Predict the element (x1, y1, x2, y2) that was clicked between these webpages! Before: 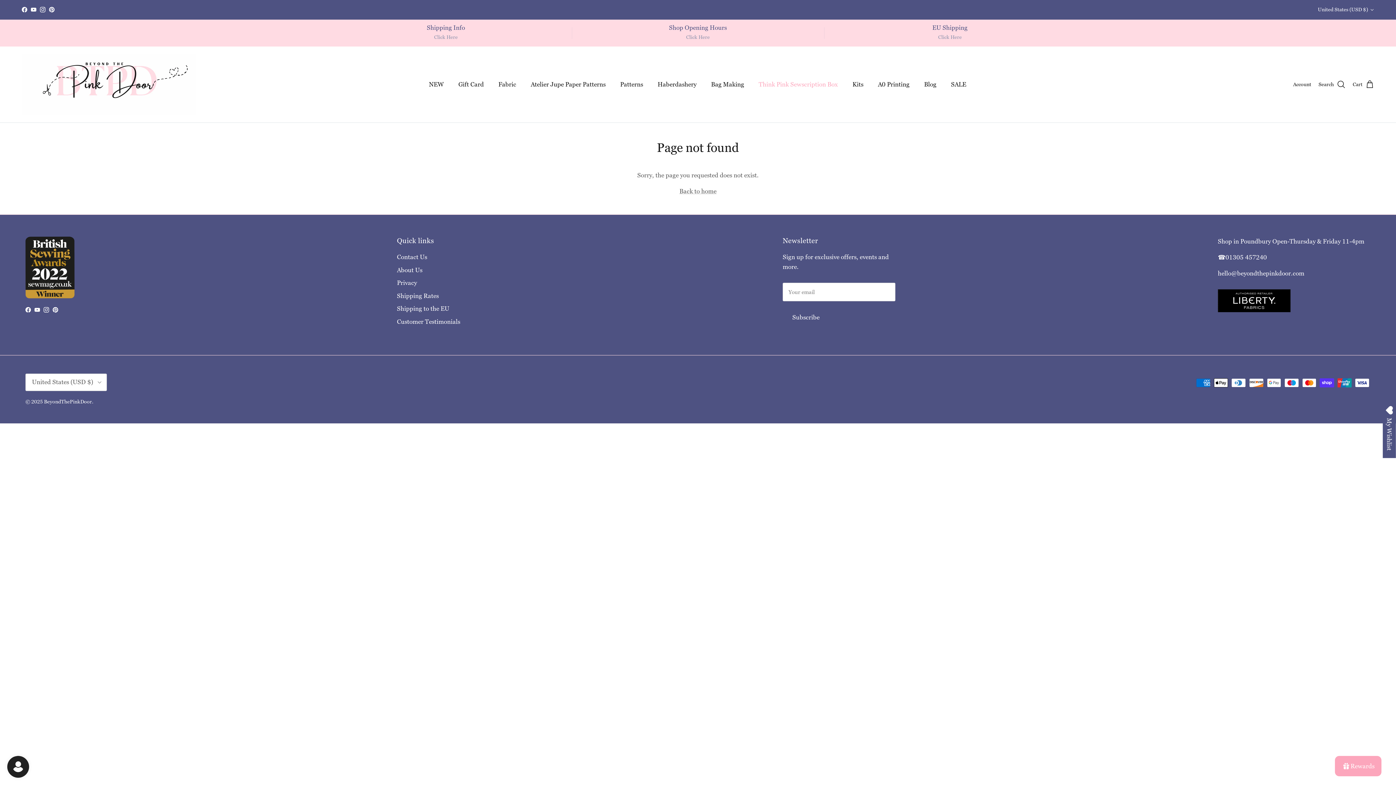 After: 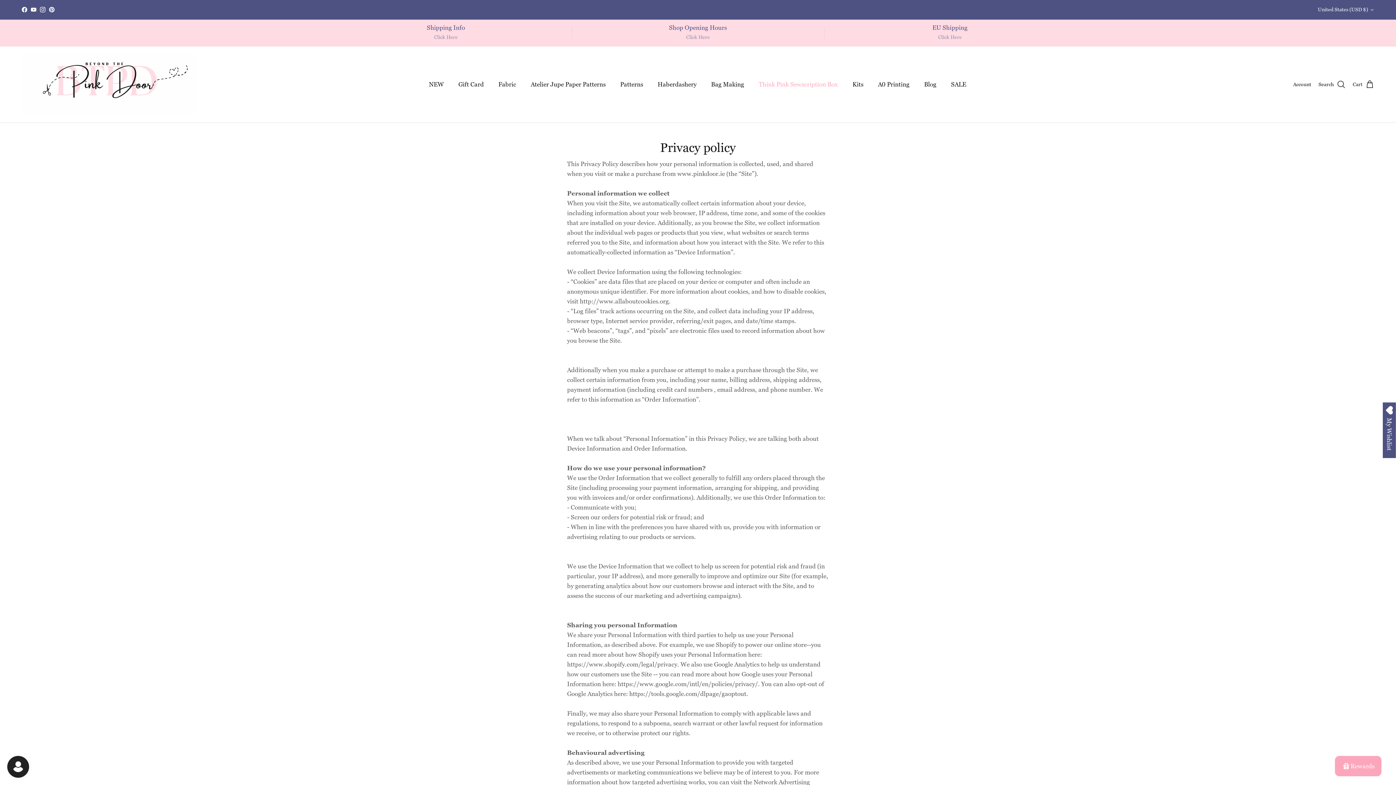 Action: label: Privacy bbox: (397, 279, 417, 286)